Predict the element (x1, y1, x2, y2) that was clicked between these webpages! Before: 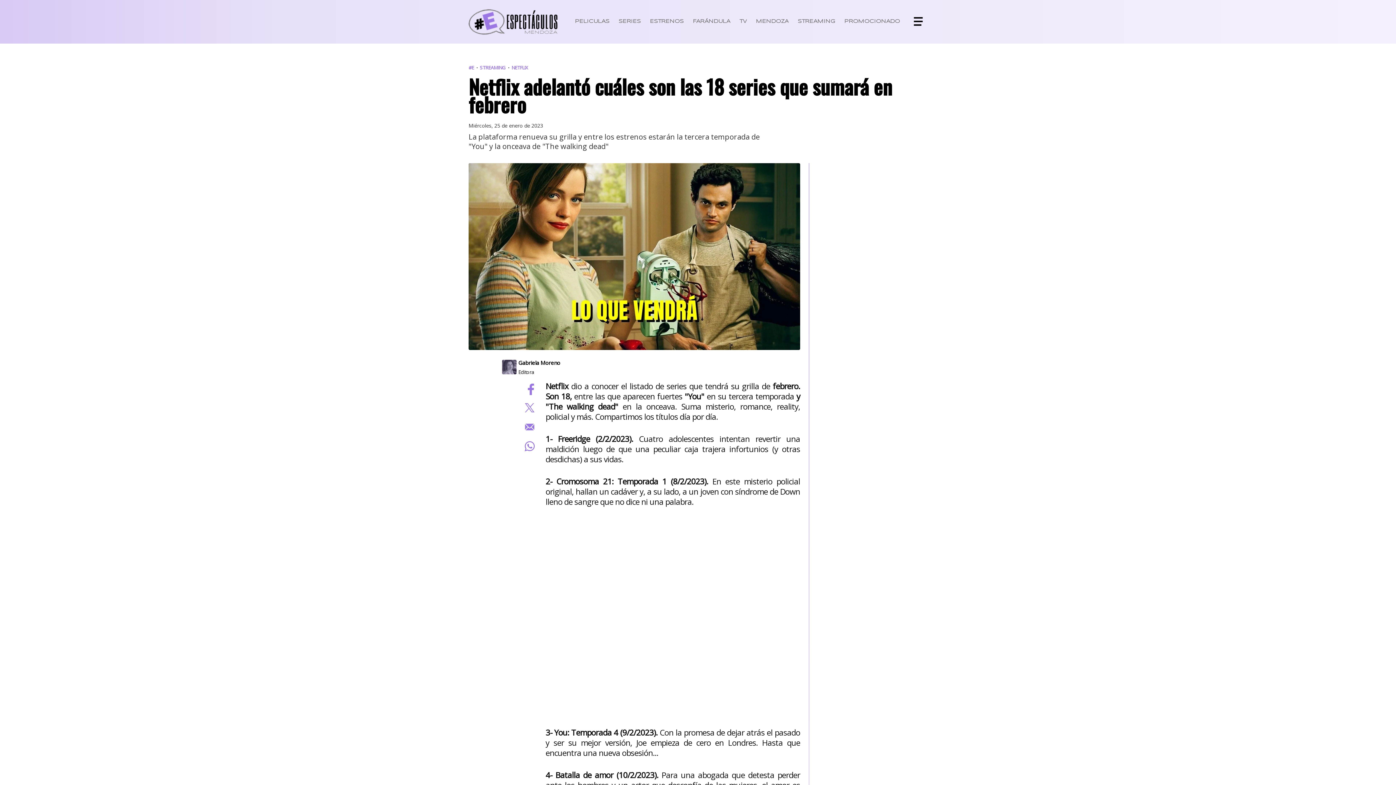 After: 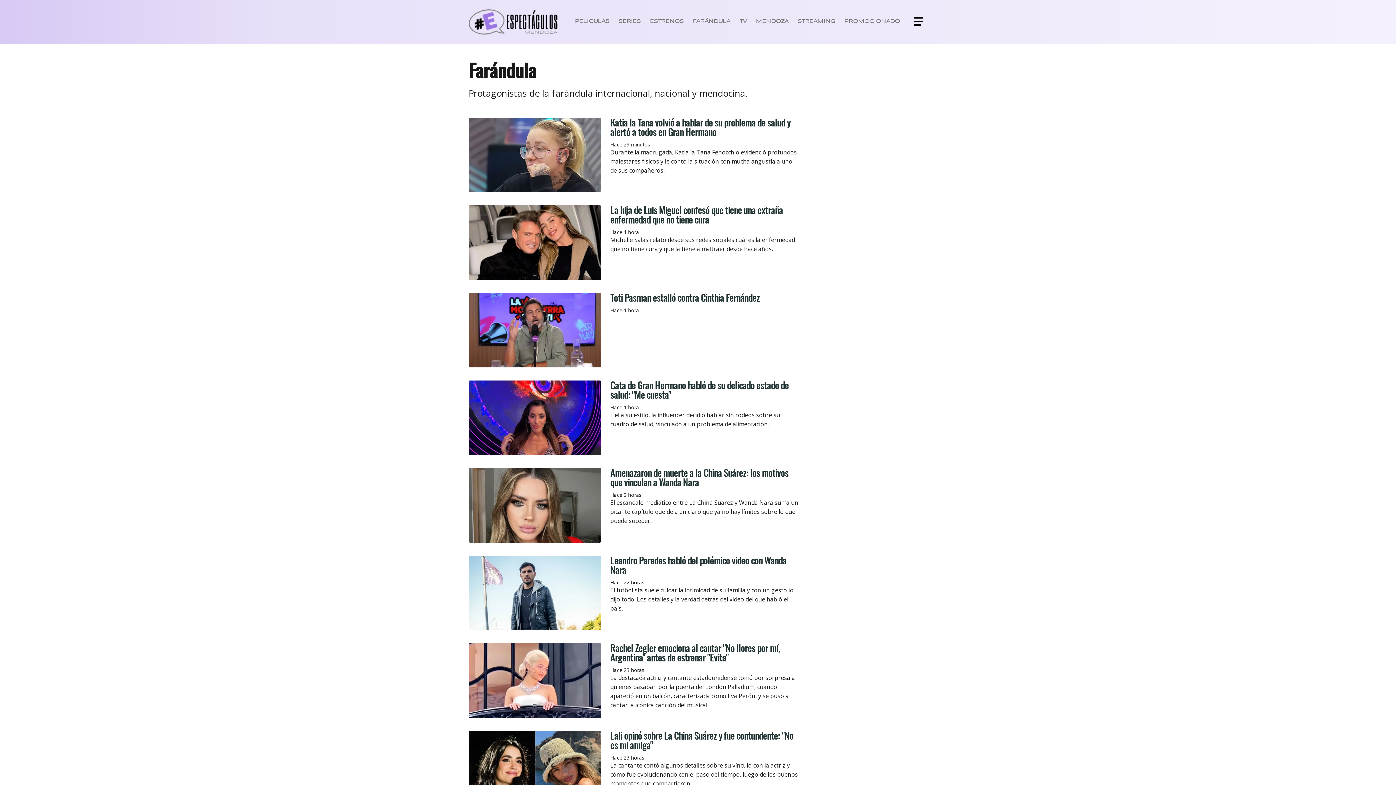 Action: label: FARÁNDULA bbox: (689, 14, 734, 28)